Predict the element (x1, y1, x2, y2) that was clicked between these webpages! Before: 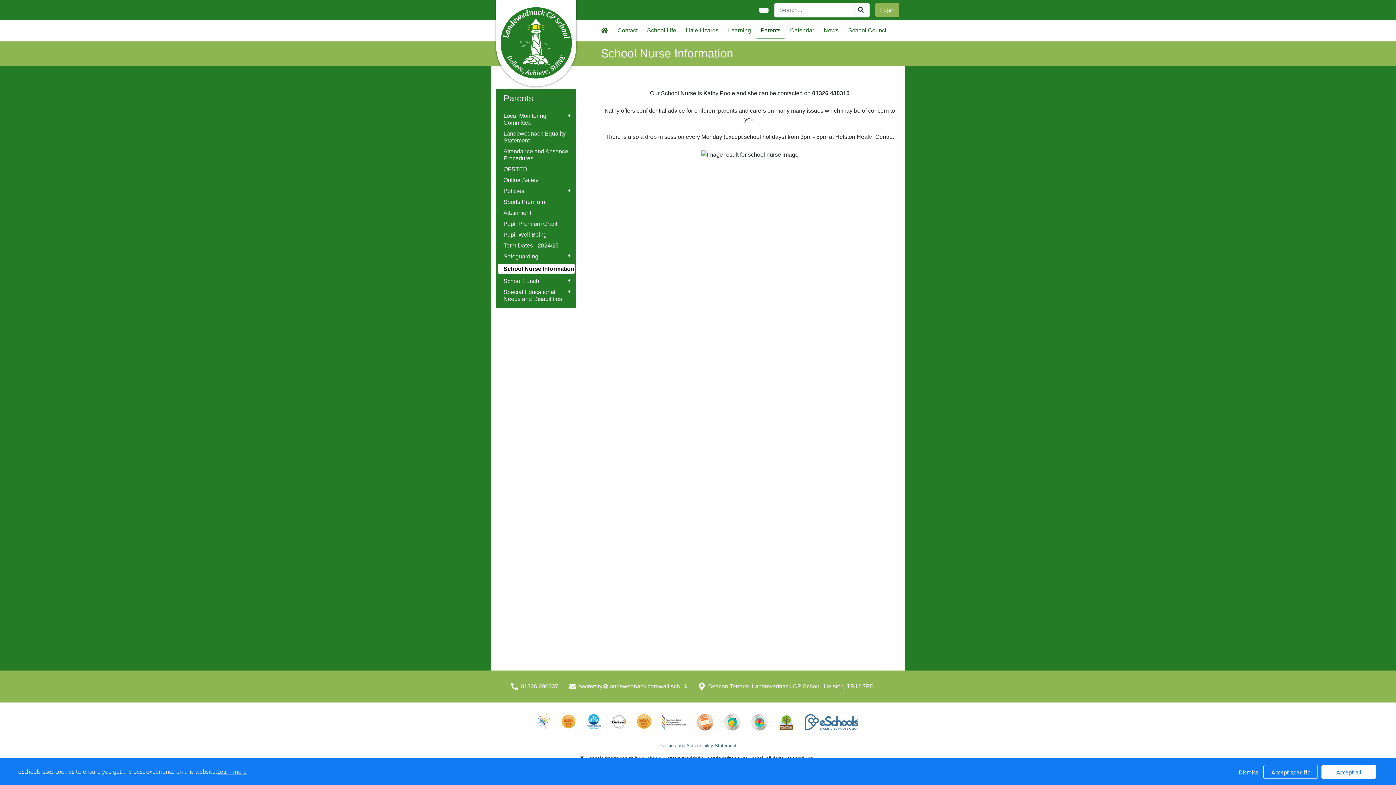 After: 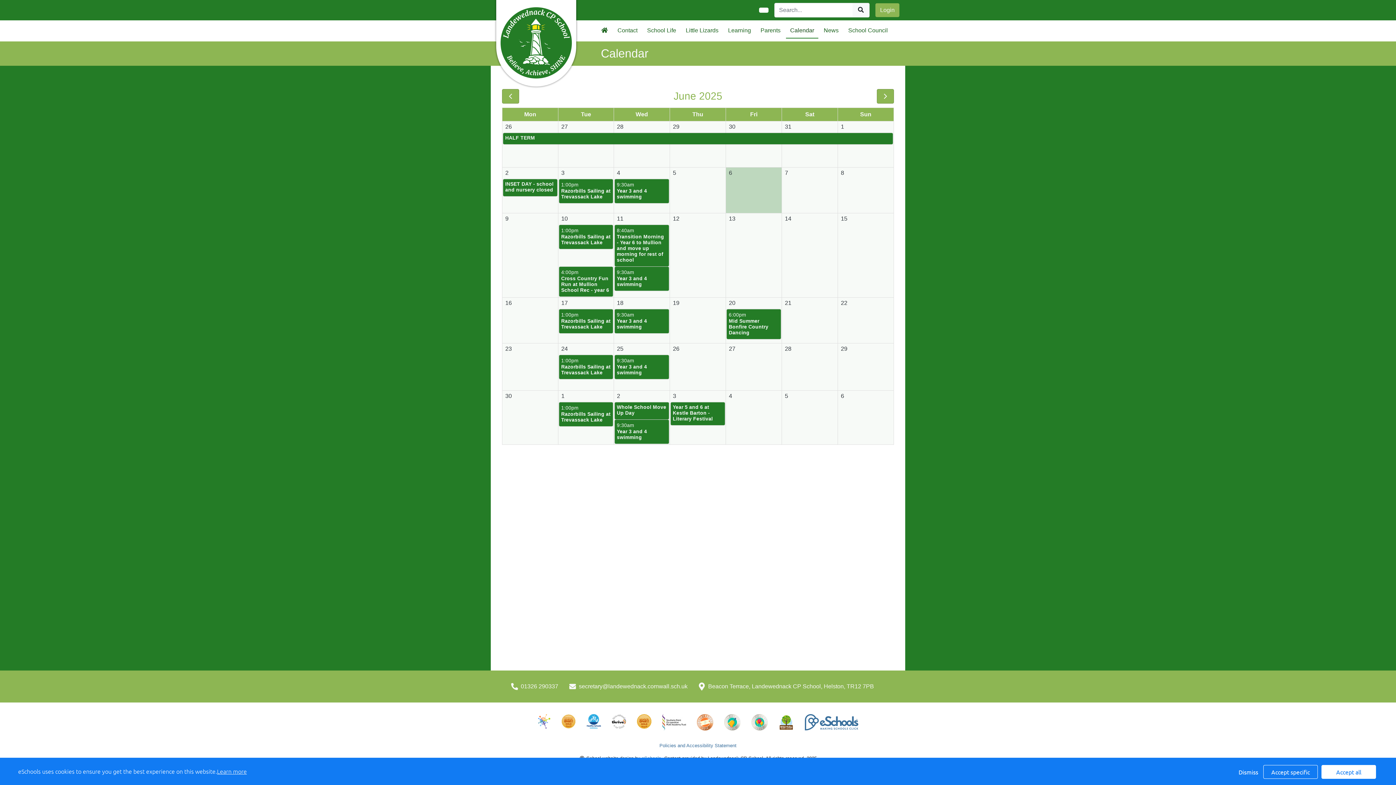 Action: label: Calendar bbox: (786, 23, 818, 38)